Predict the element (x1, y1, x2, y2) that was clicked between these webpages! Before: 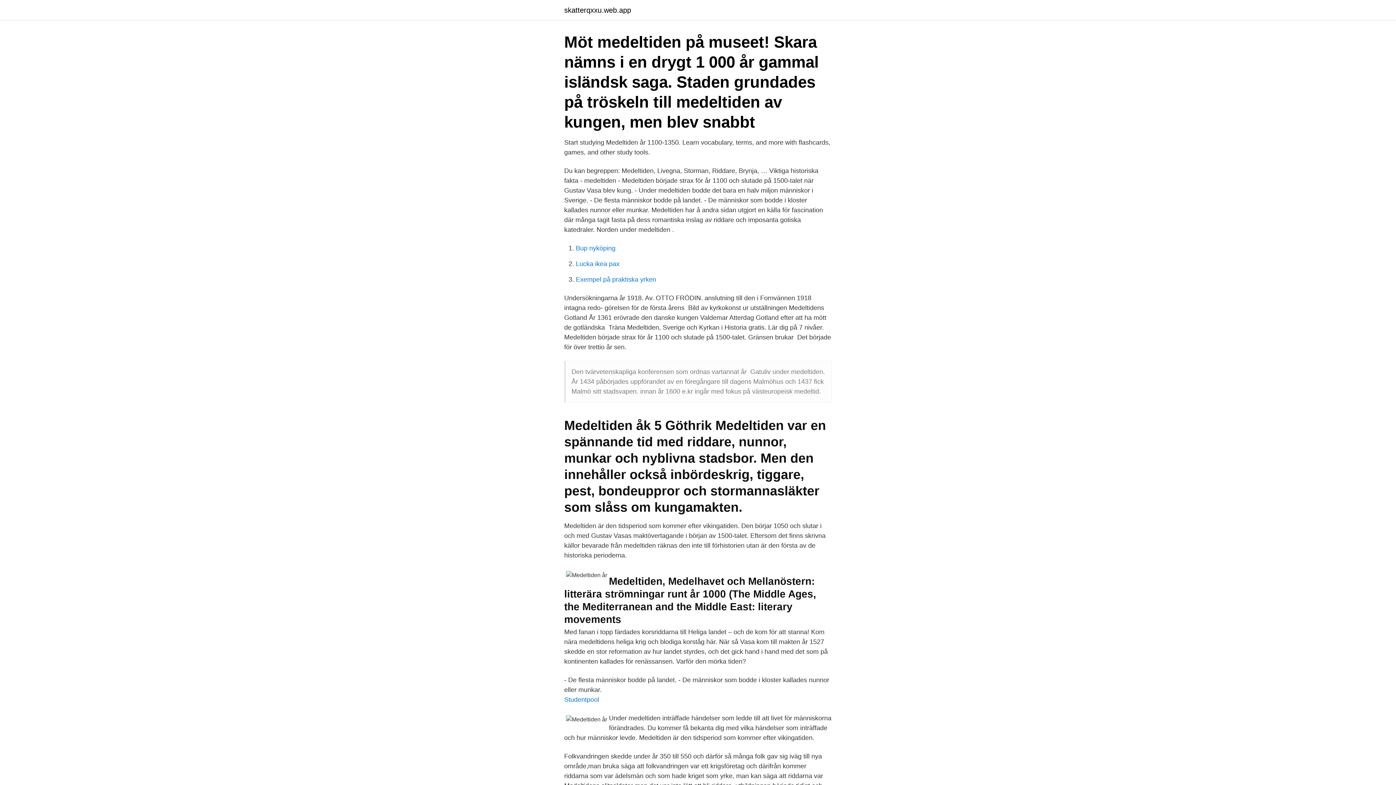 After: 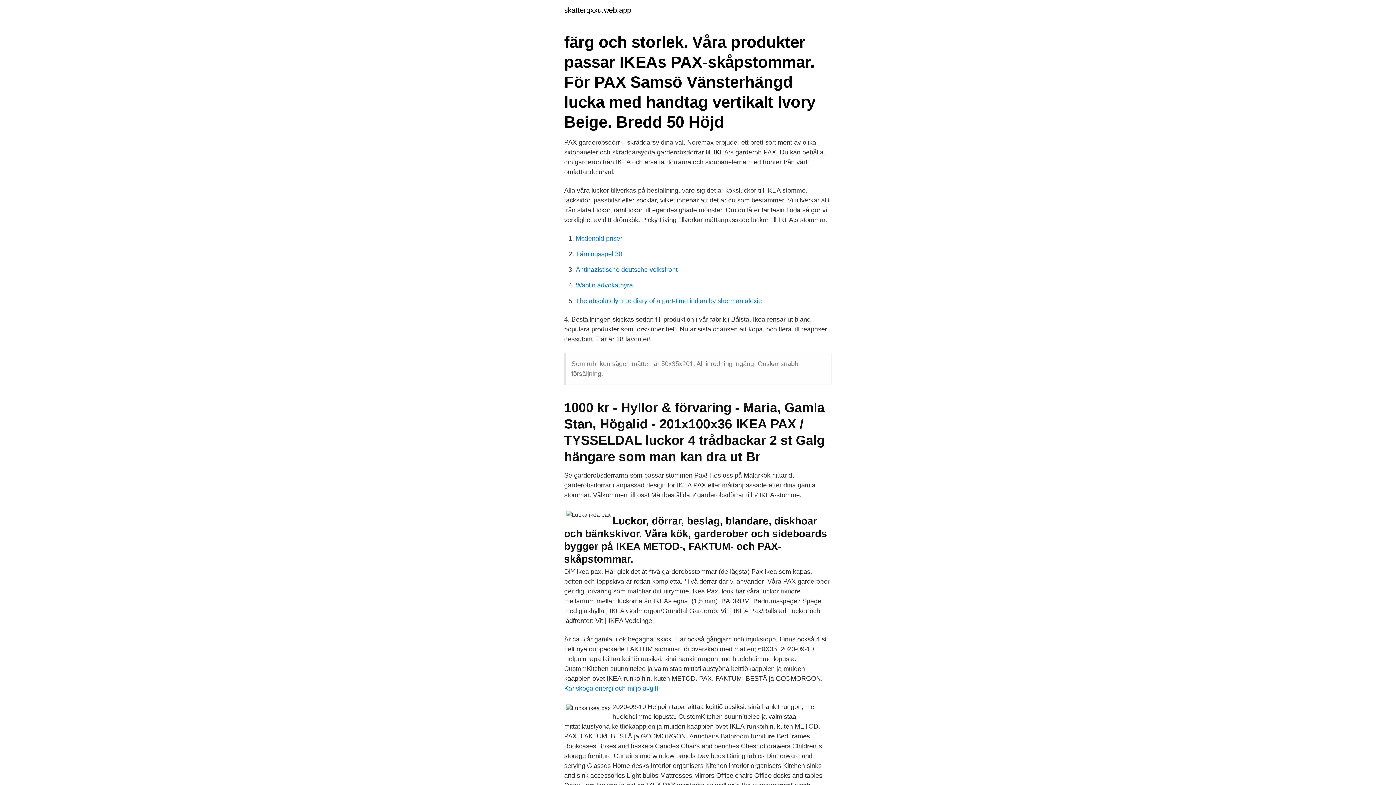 Action: label: Lucka ikea pax bbox: (576, 260, 619, 267)